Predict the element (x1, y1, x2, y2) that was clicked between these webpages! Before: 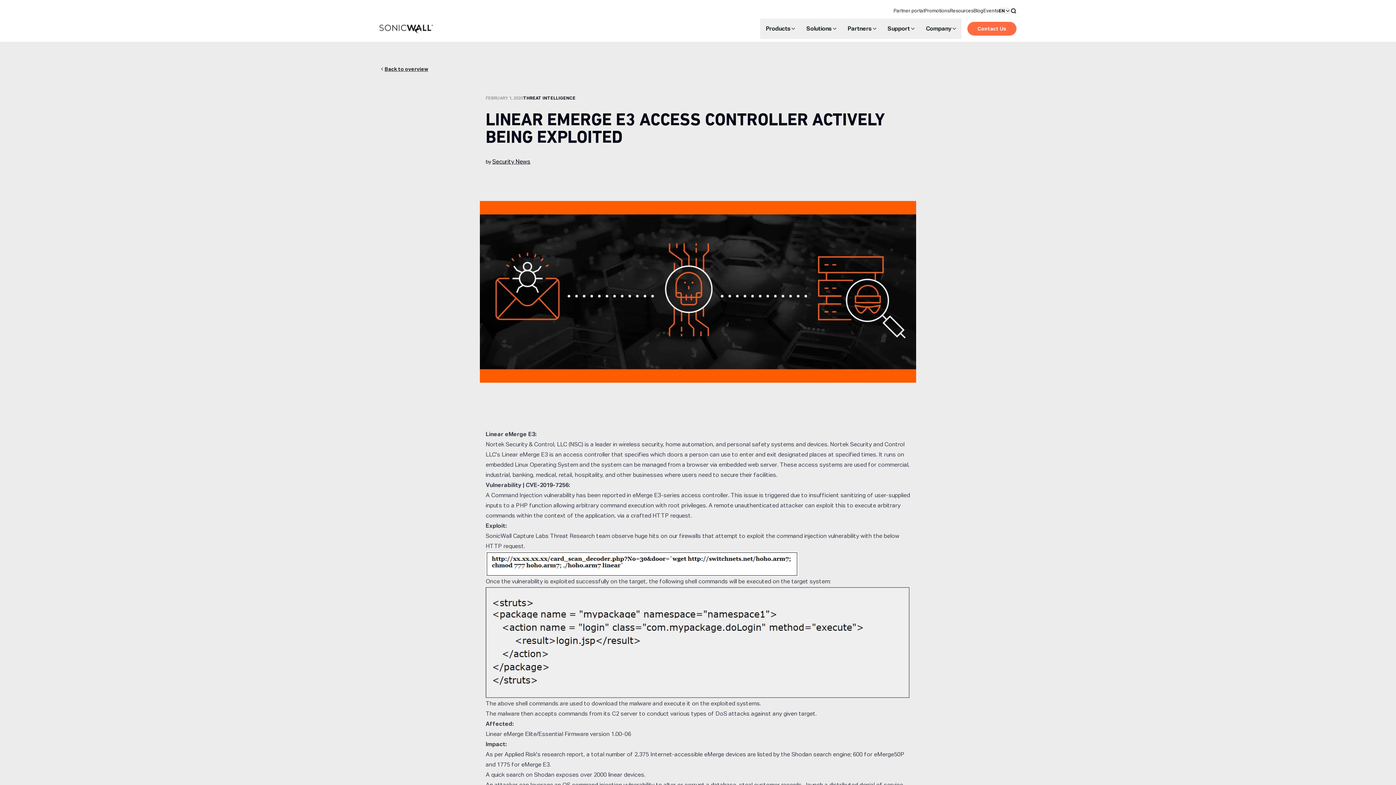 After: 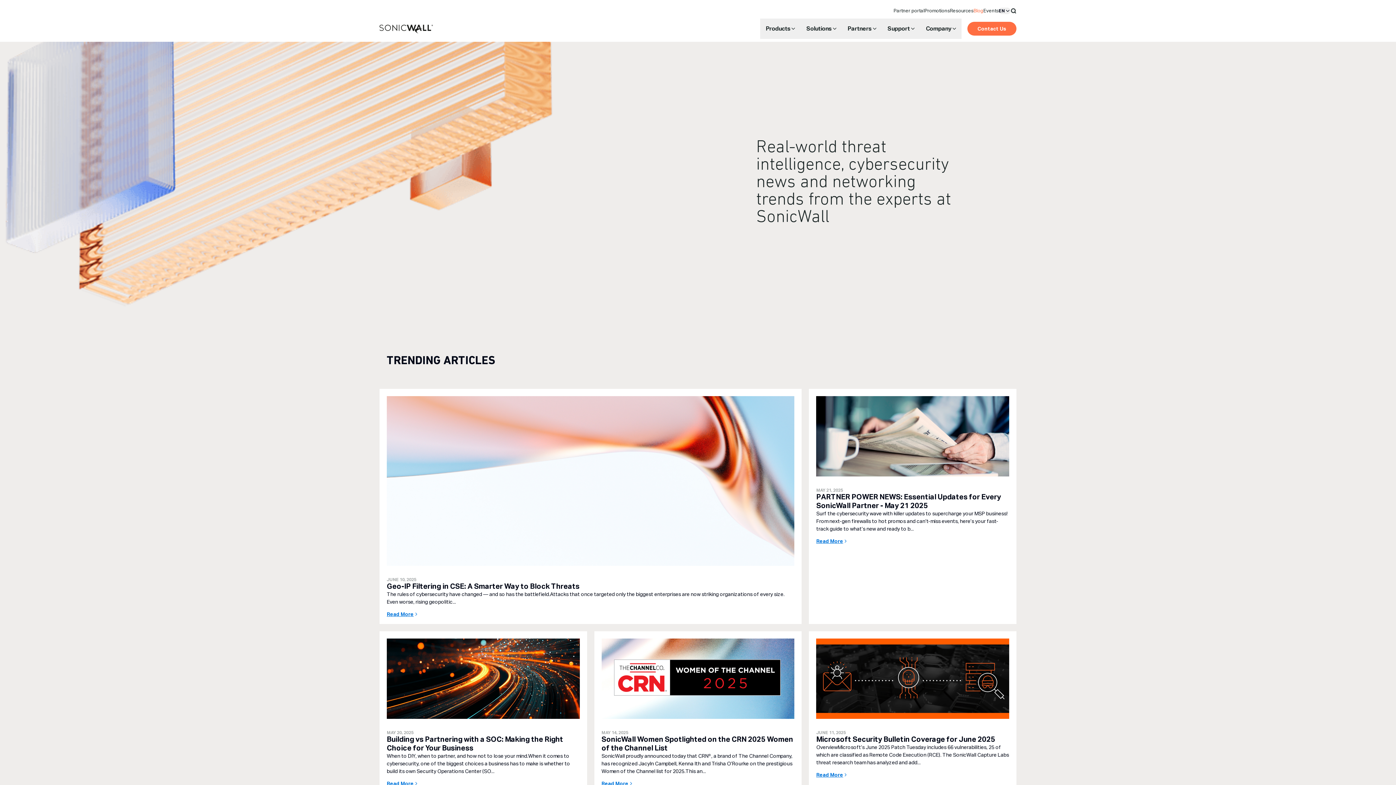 Action: bbox: (973, 2, 983, 18) label: Blog